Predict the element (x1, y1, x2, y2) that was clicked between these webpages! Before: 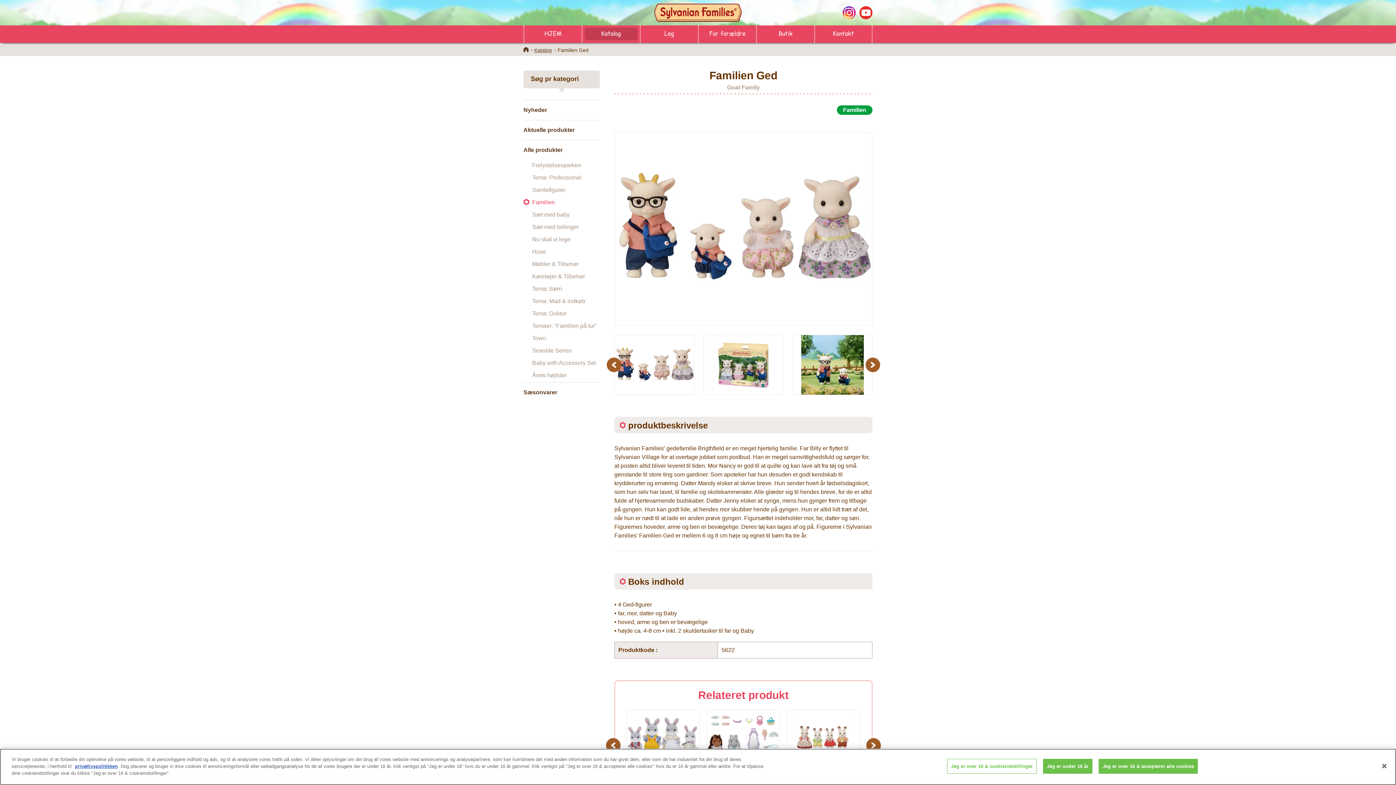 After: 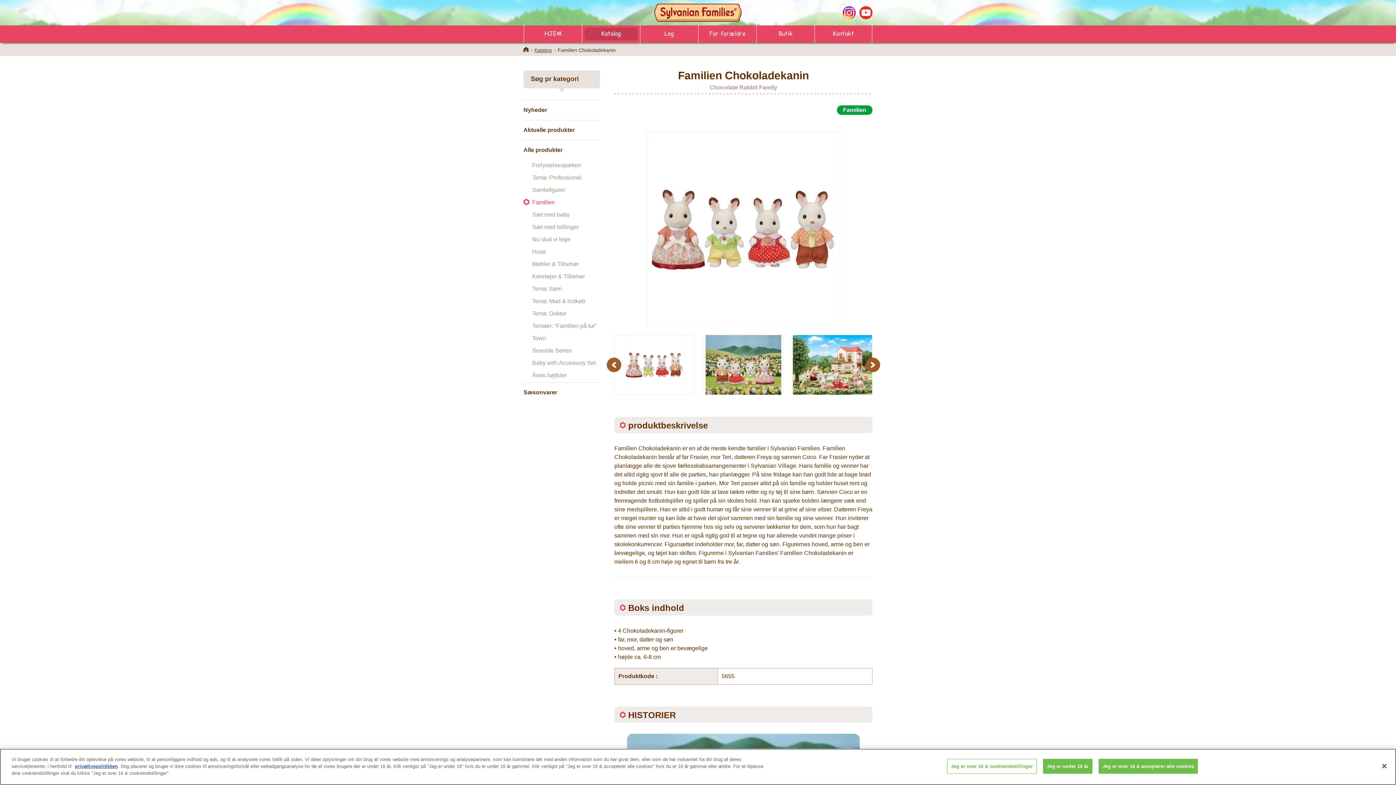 Action: bbox: (786, 710, 859, 786) label: Familien Chokoladekanin